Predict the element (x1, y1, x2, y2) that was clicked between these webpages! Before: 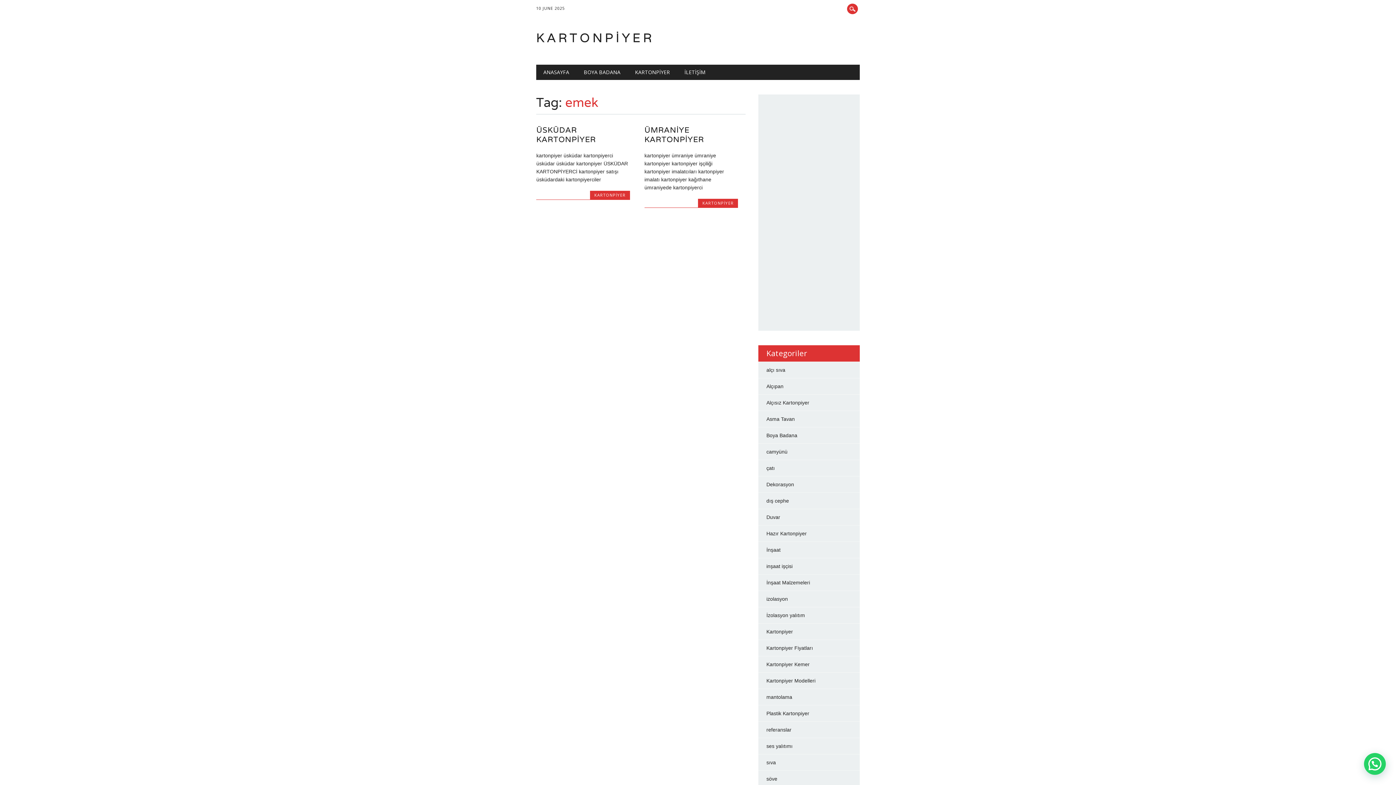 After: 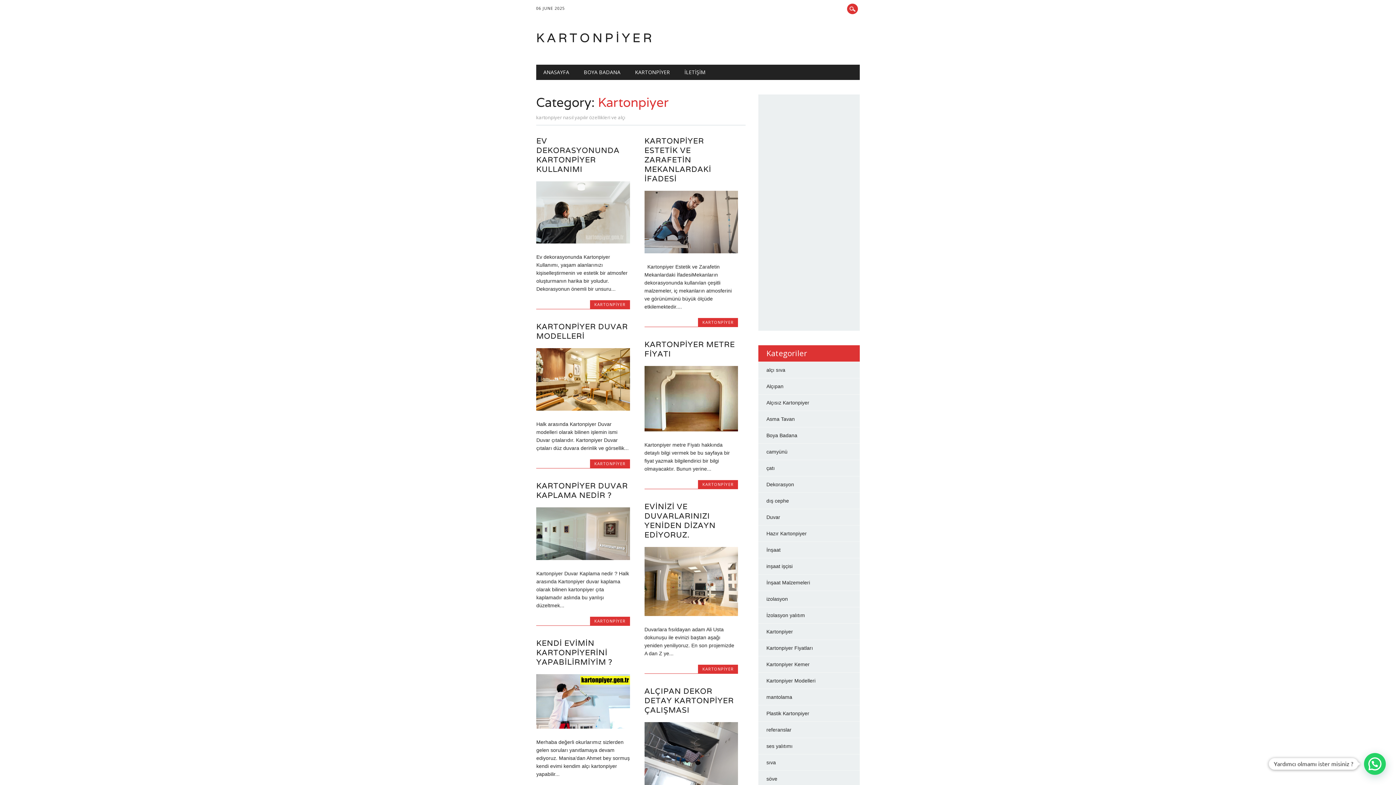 Action: label: KARTONPİYER bbox: (702, 200, 733, 205)